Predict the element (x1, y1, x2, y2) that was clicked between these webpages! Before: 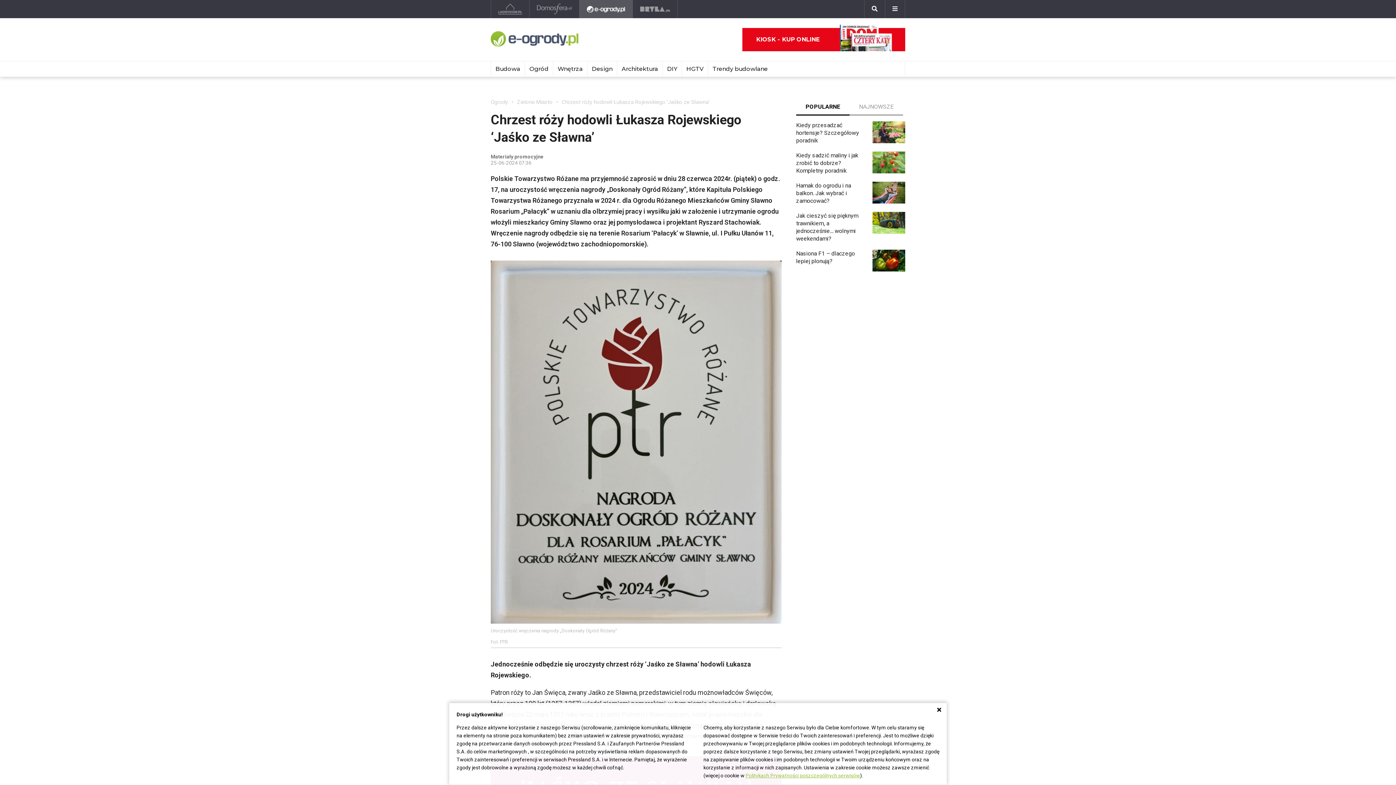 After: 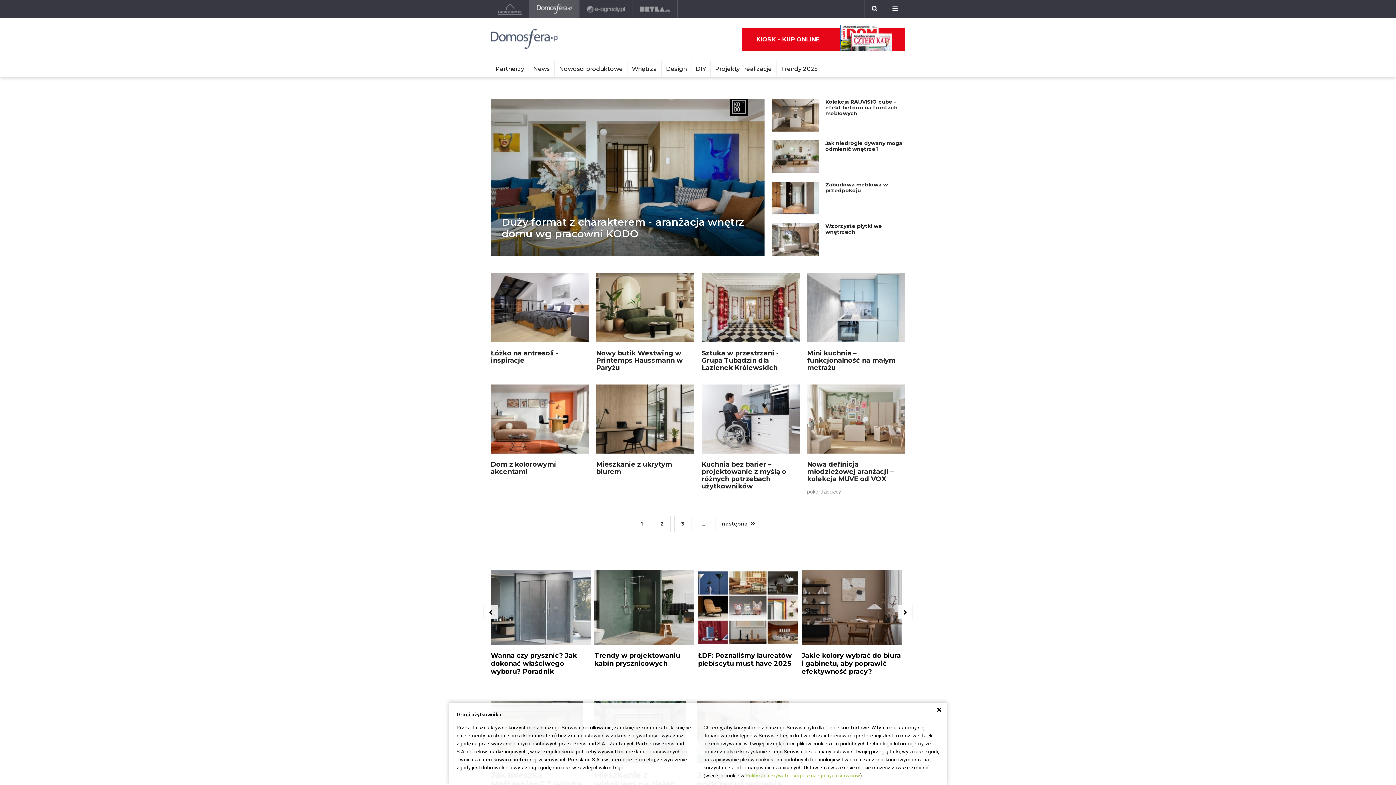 Action: bbox: (553, 61, 587, 76) label: Wnętrza